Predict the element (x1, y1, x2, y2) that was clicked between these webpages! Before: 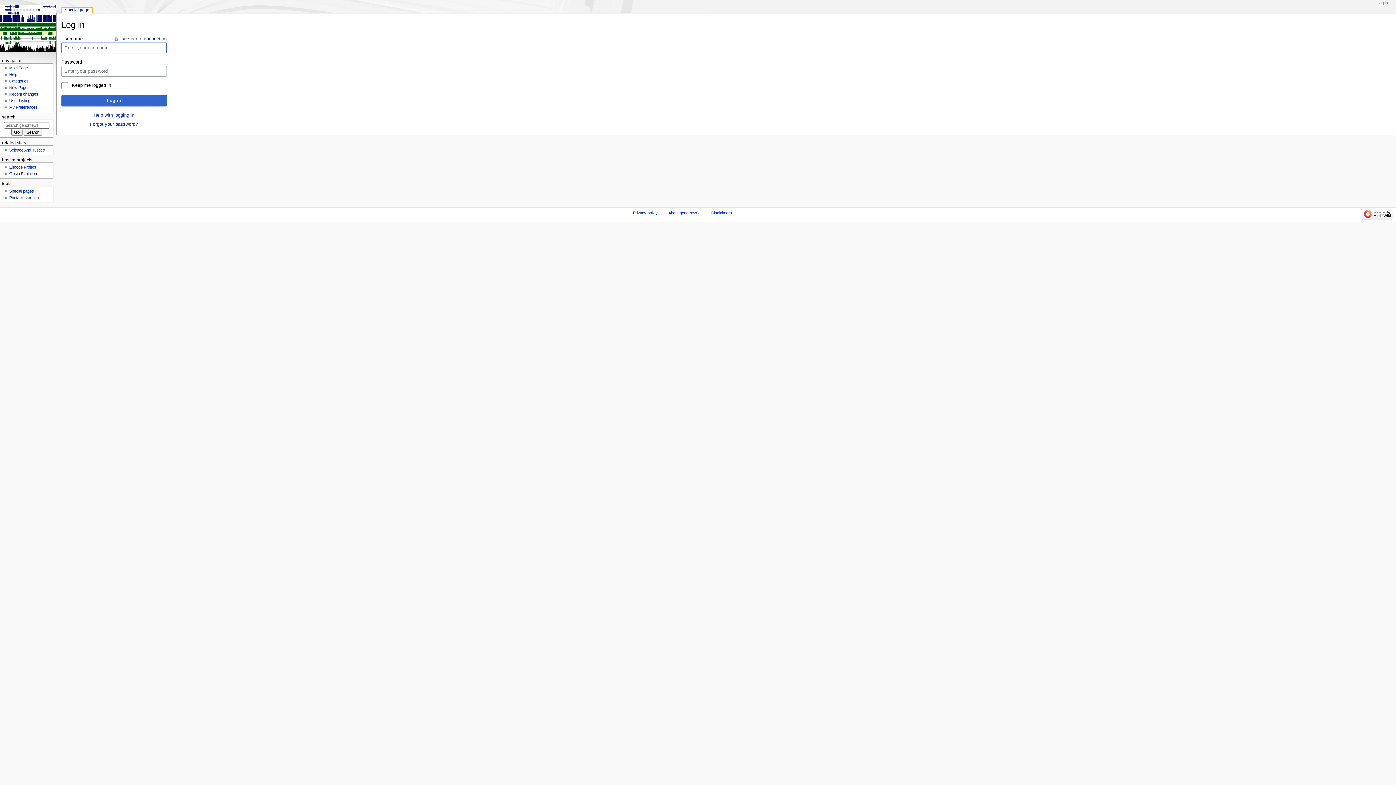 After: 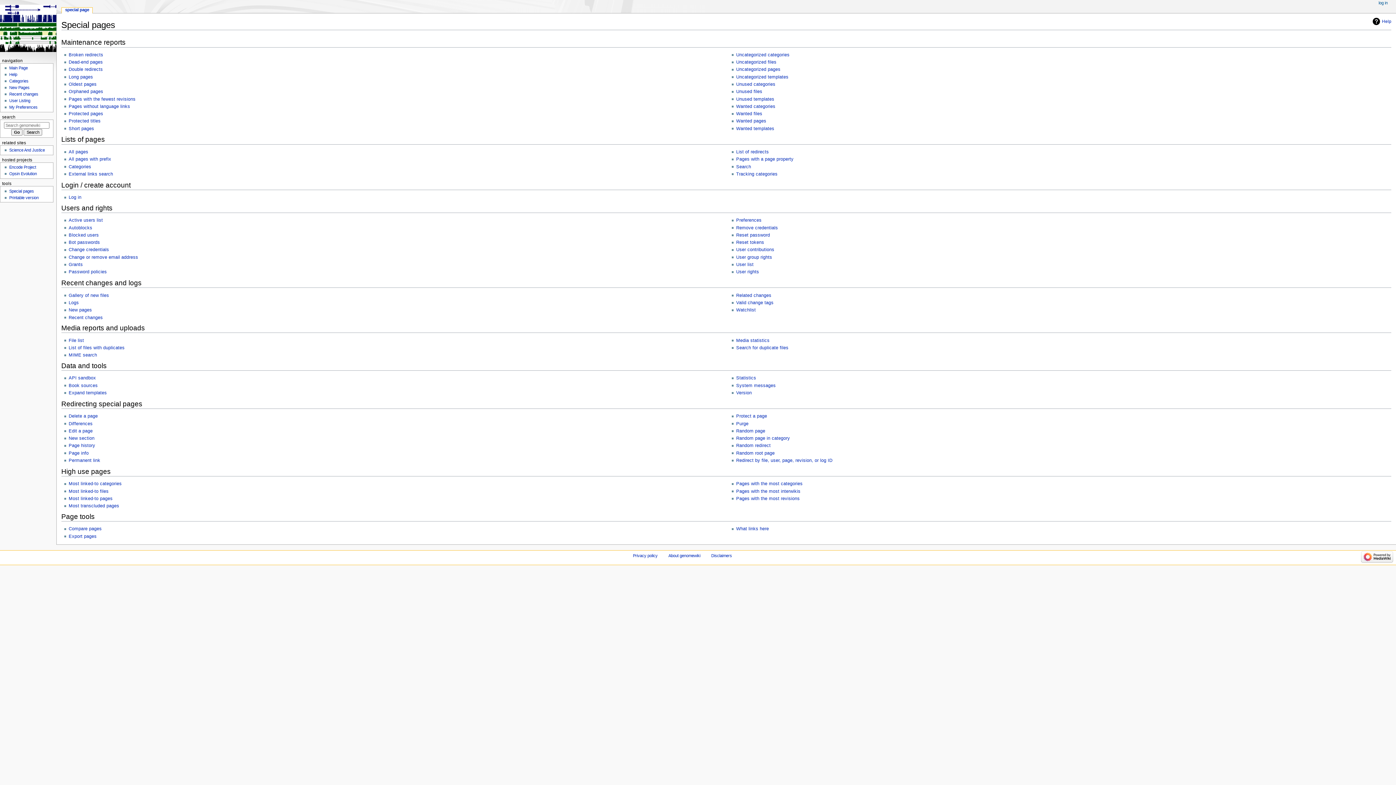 Action: bbox: (9, 189, 33, 193) label: Special pages